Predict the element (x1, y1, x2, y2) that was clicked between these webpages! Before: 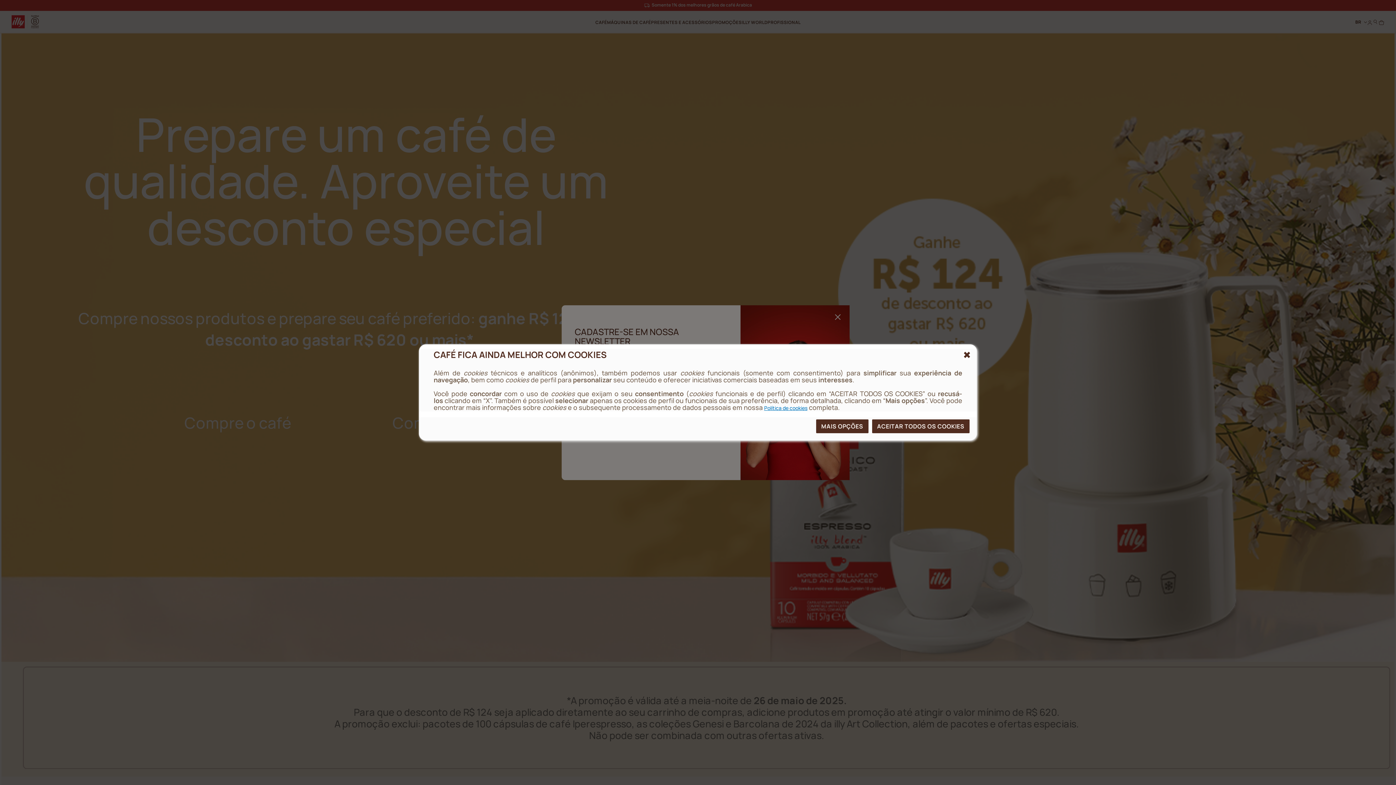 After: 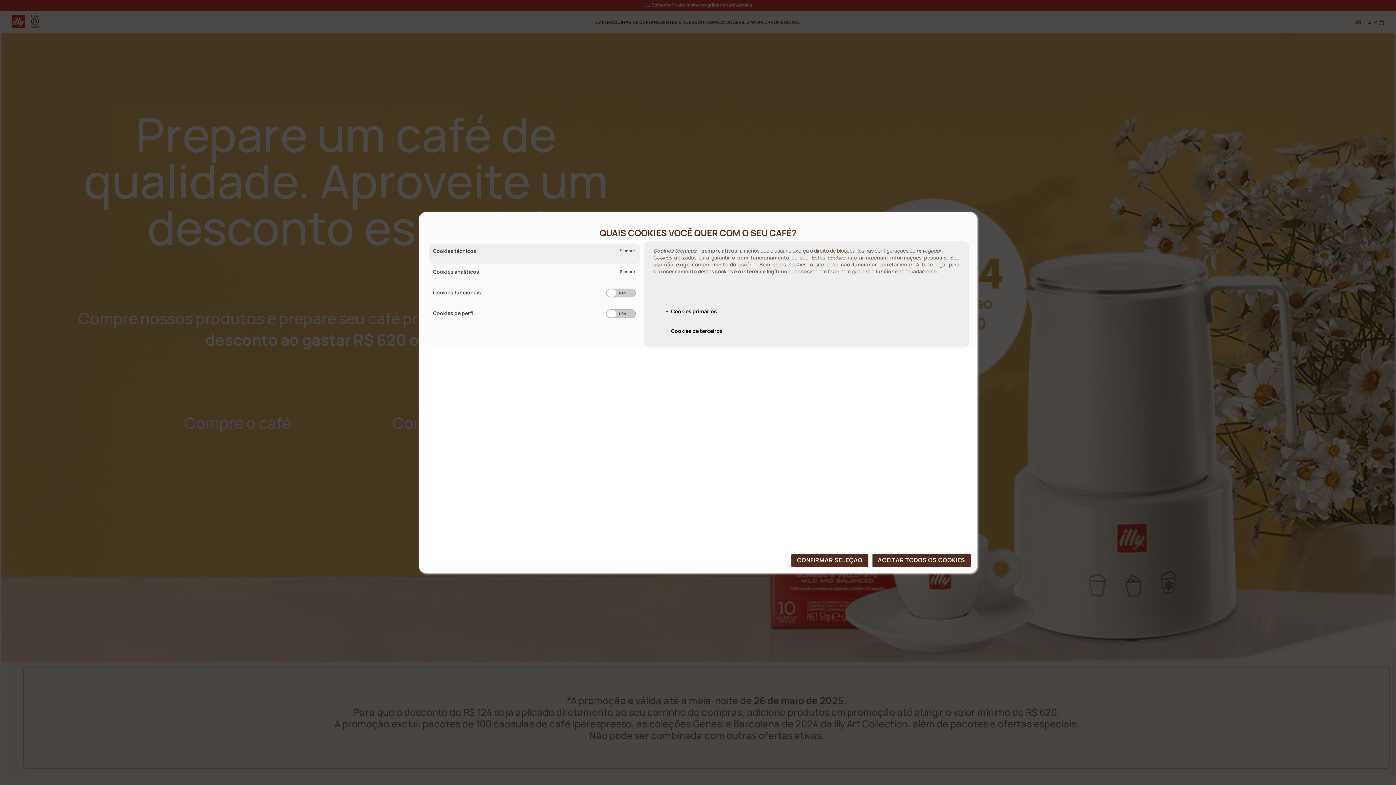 Action: bbox: (816, 419, 868, 433) label: MAIS OPÇÕES